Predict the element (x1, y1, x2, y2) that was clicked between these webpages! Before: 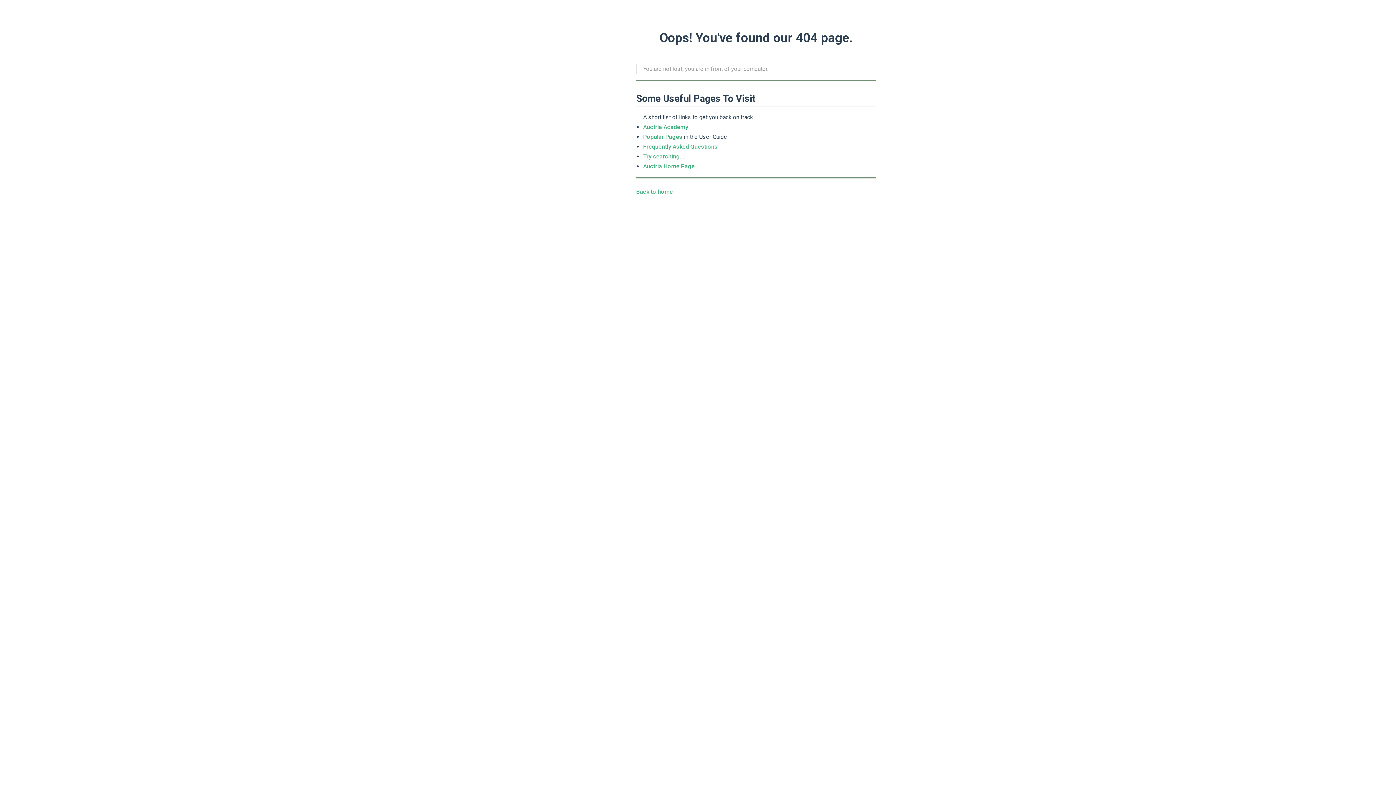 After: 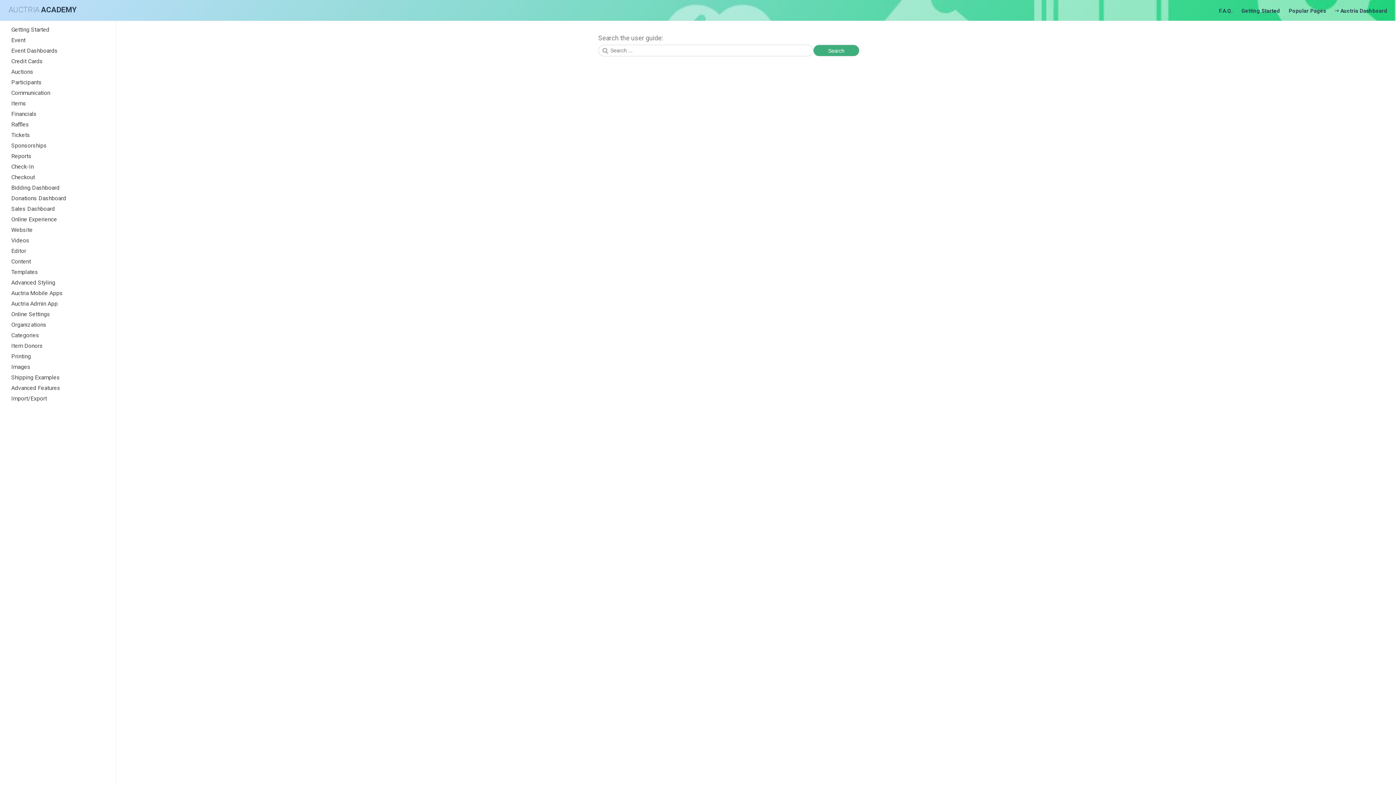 Action: bbox: (643, 153, 684, 160) label: Try searching...